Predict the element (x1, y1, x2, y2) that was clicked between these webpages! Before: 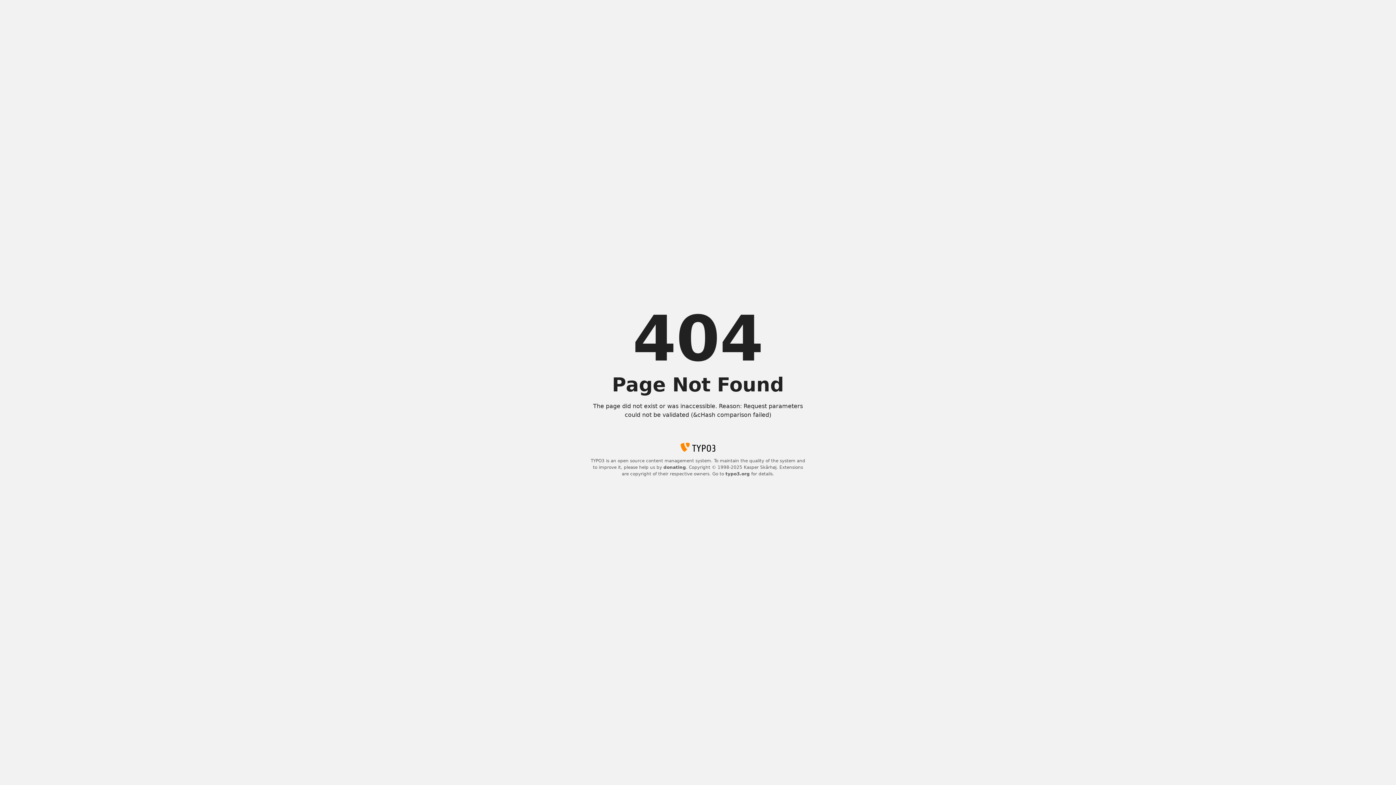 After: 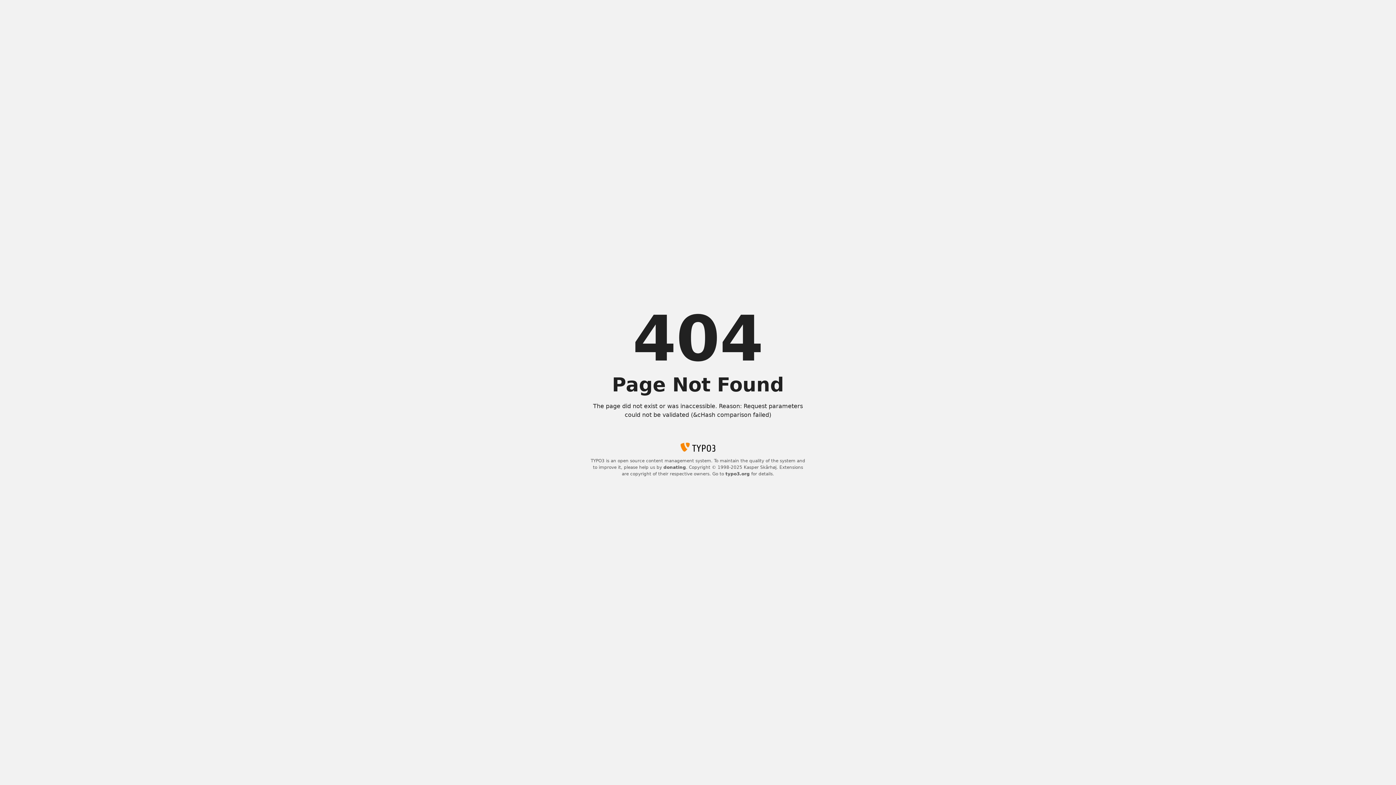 Action: label: donating bbox: (663, 465, 686, 470)